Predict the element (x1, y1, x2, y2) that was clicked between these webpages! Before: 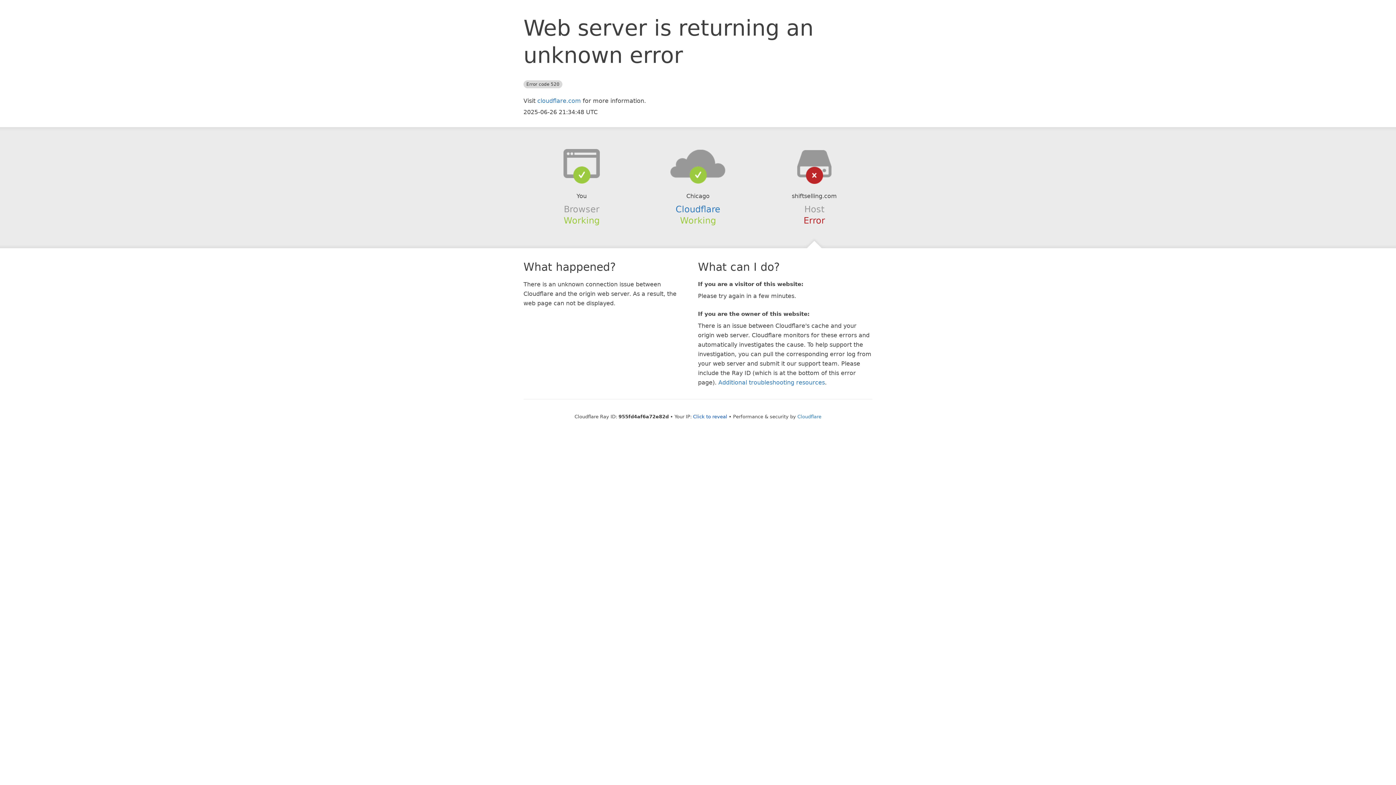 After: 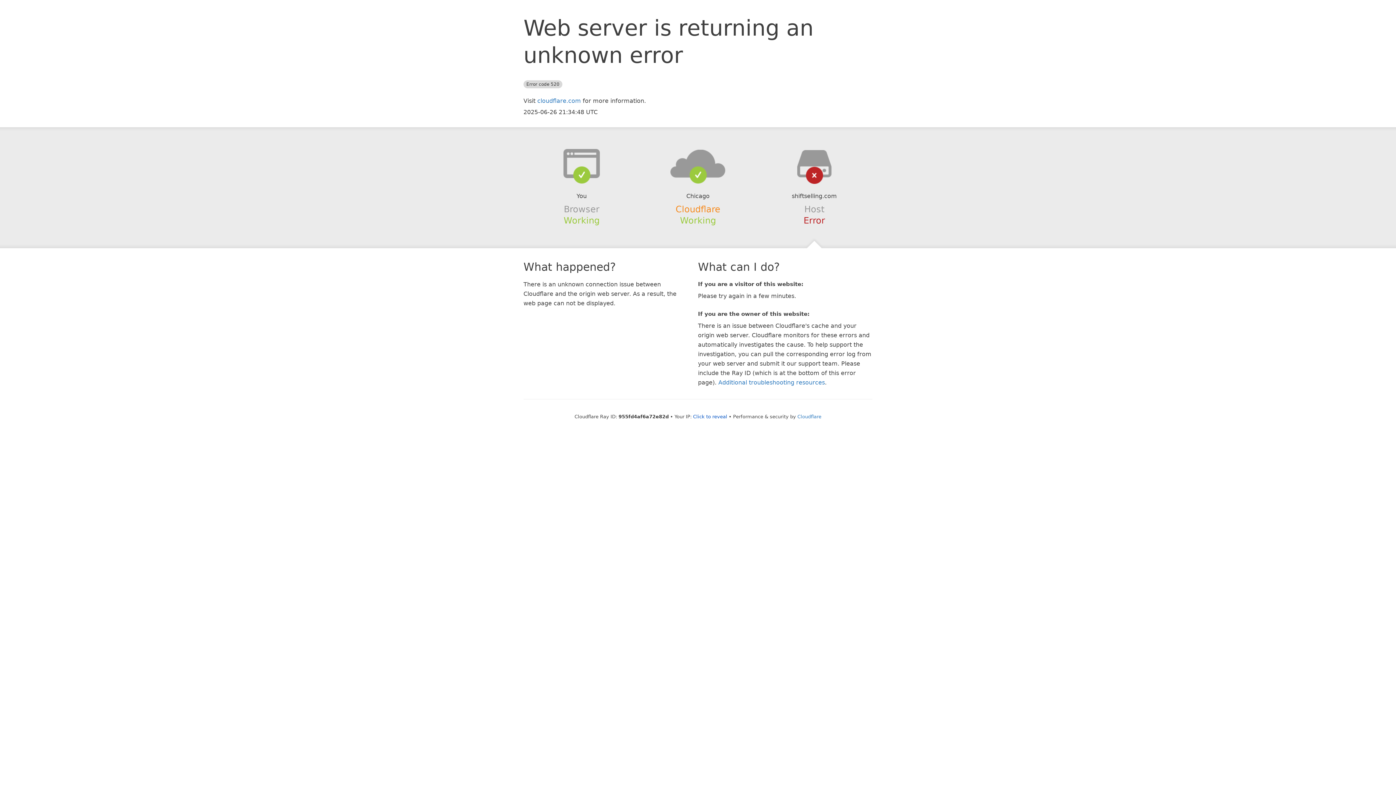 Action: bbox: (675, 204, 720, 214) label: Cloudflare